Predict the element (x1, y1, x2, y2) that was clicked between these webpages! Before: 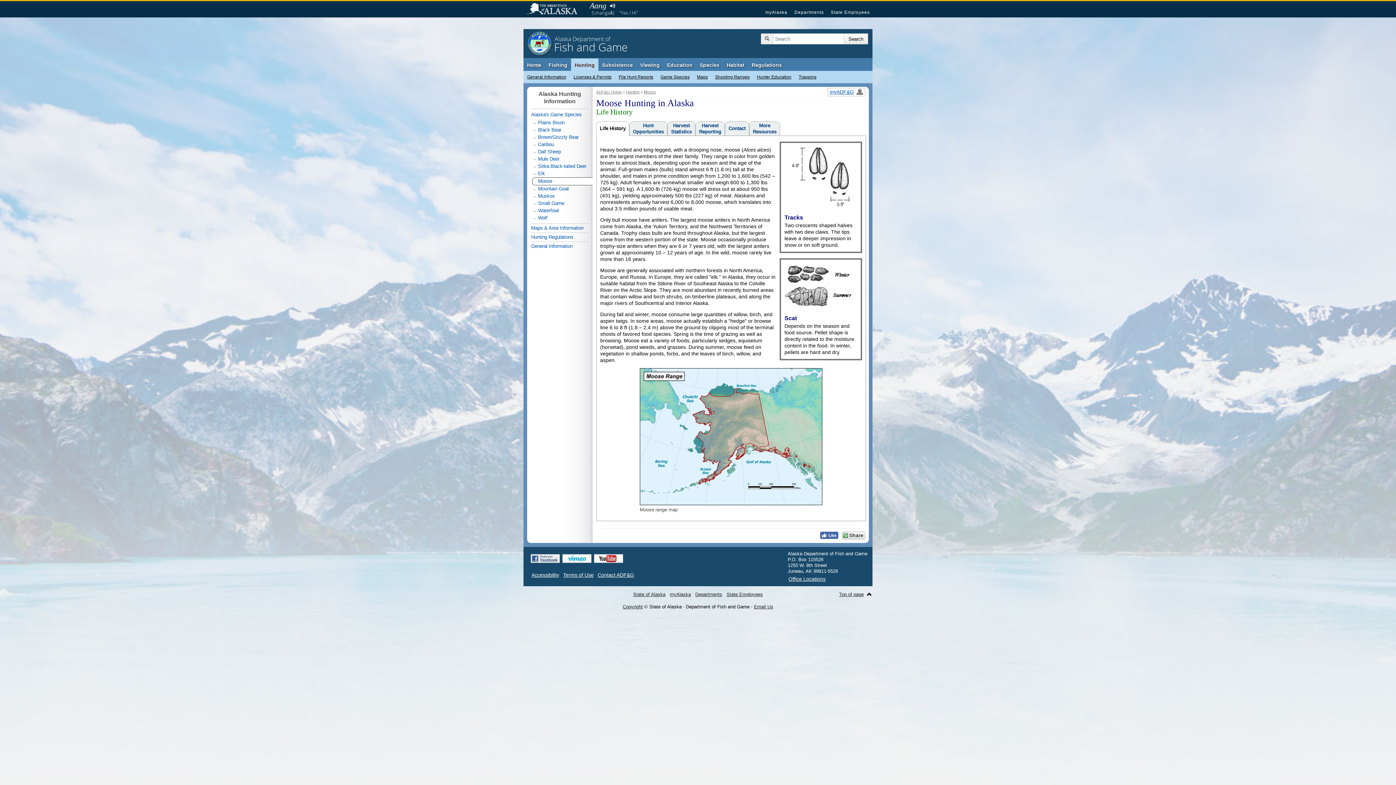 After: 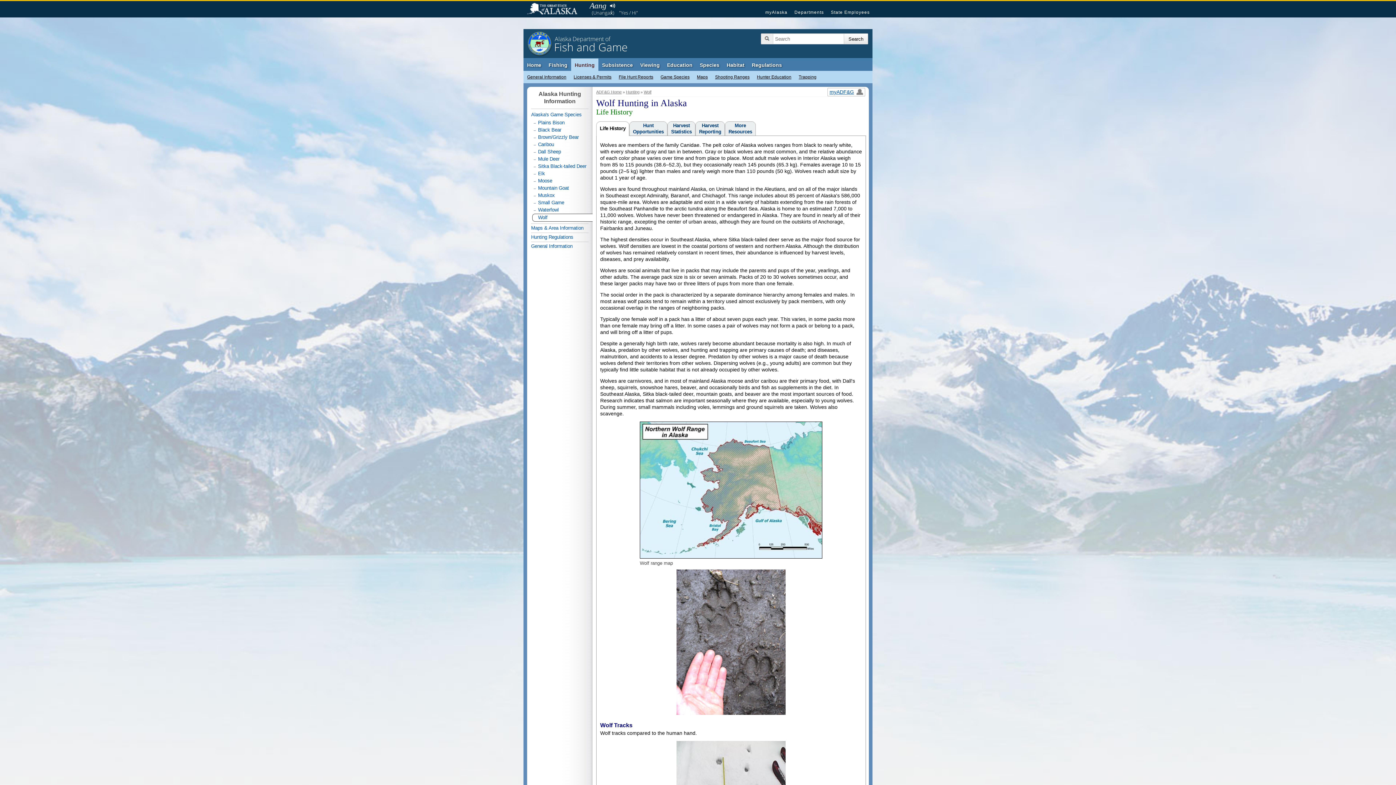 Action: label: Wolf bbox: (538, 214, 588, 221)